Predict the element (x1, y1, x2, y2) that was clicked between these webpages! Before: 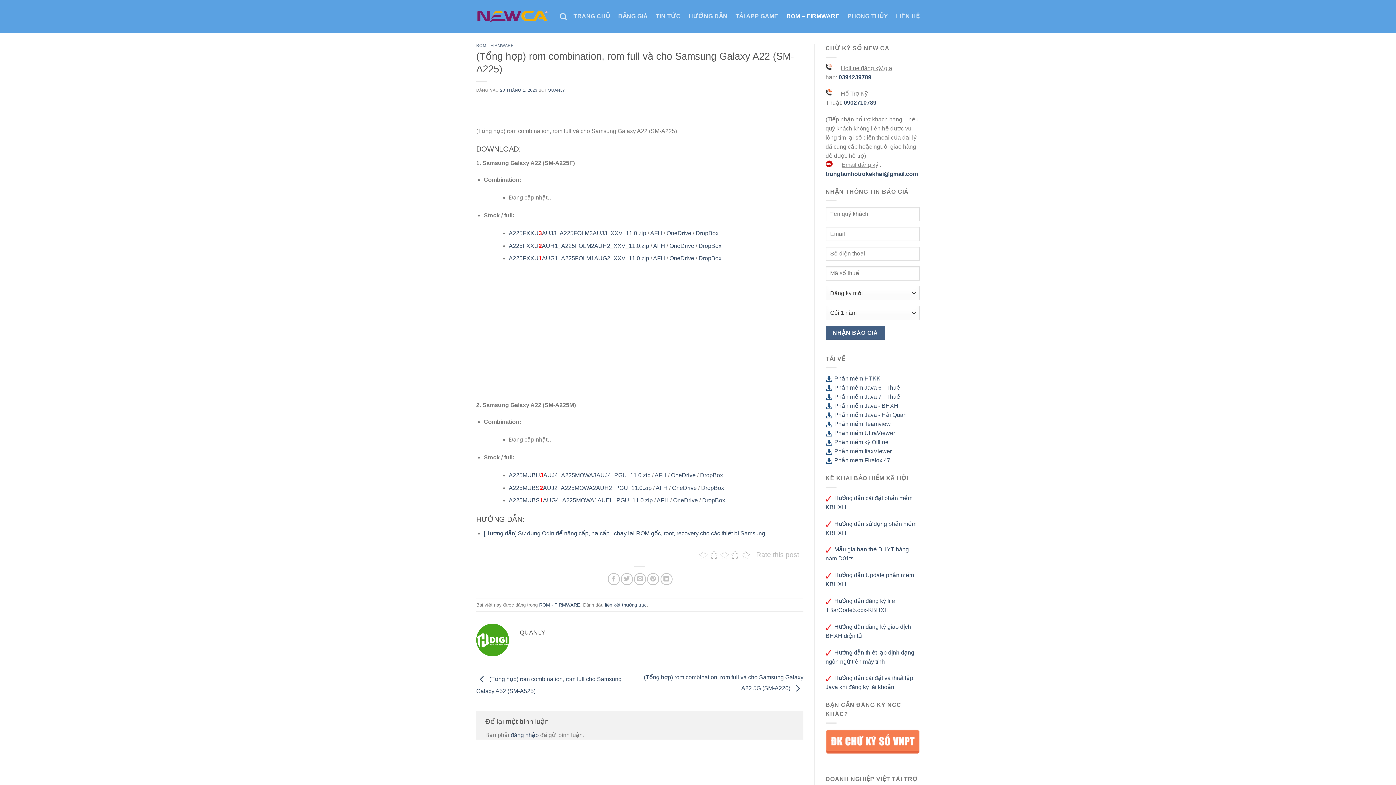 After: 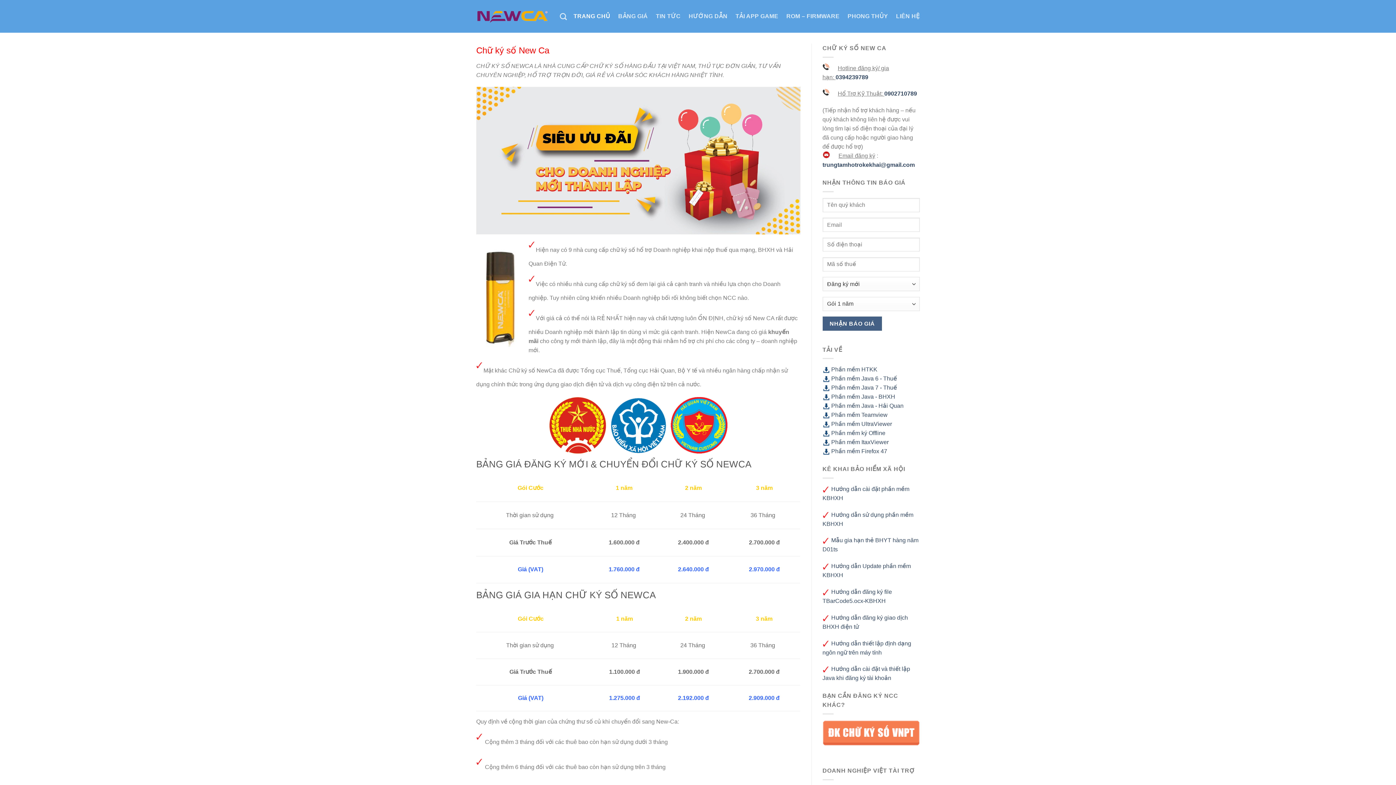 Action: label: TRANG CHỦ bbox: (573, 9, 610, 22)